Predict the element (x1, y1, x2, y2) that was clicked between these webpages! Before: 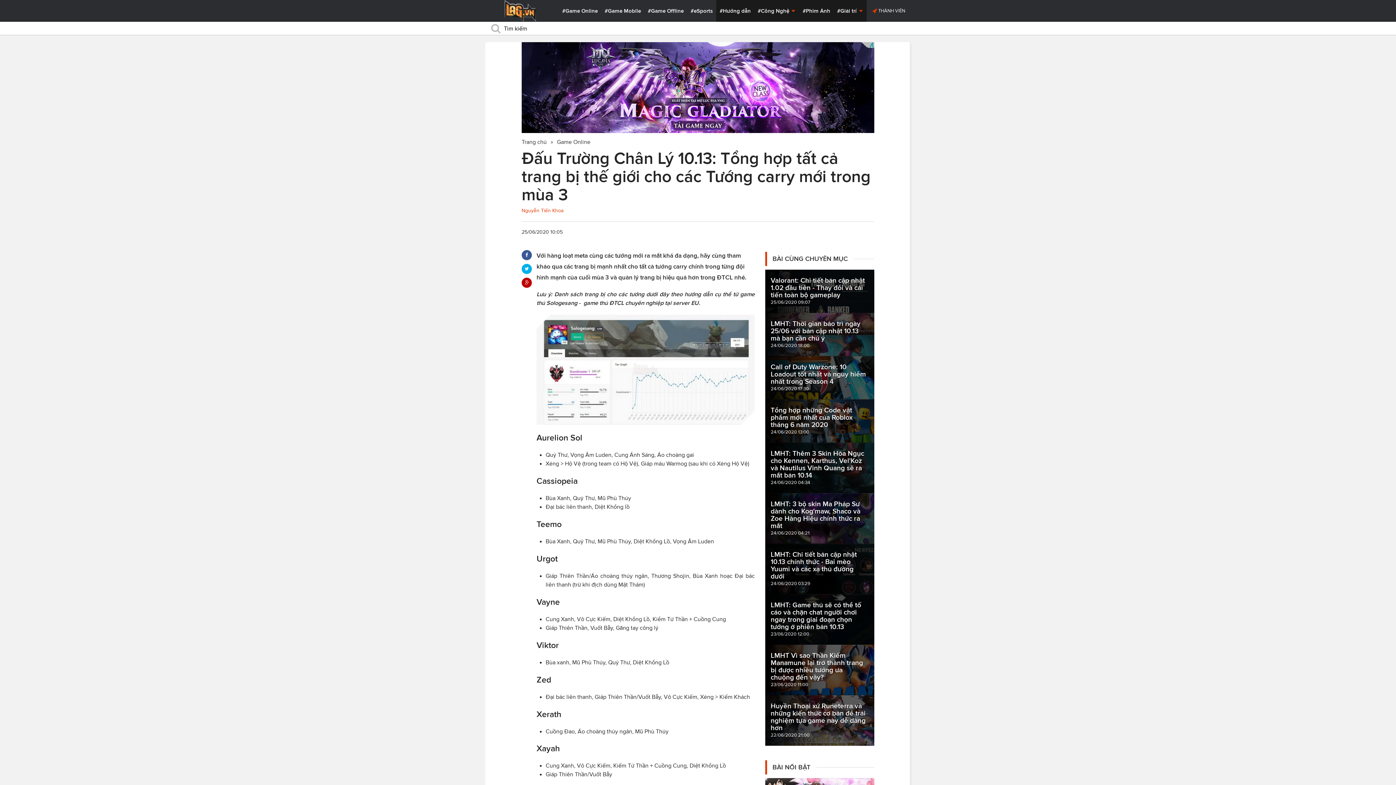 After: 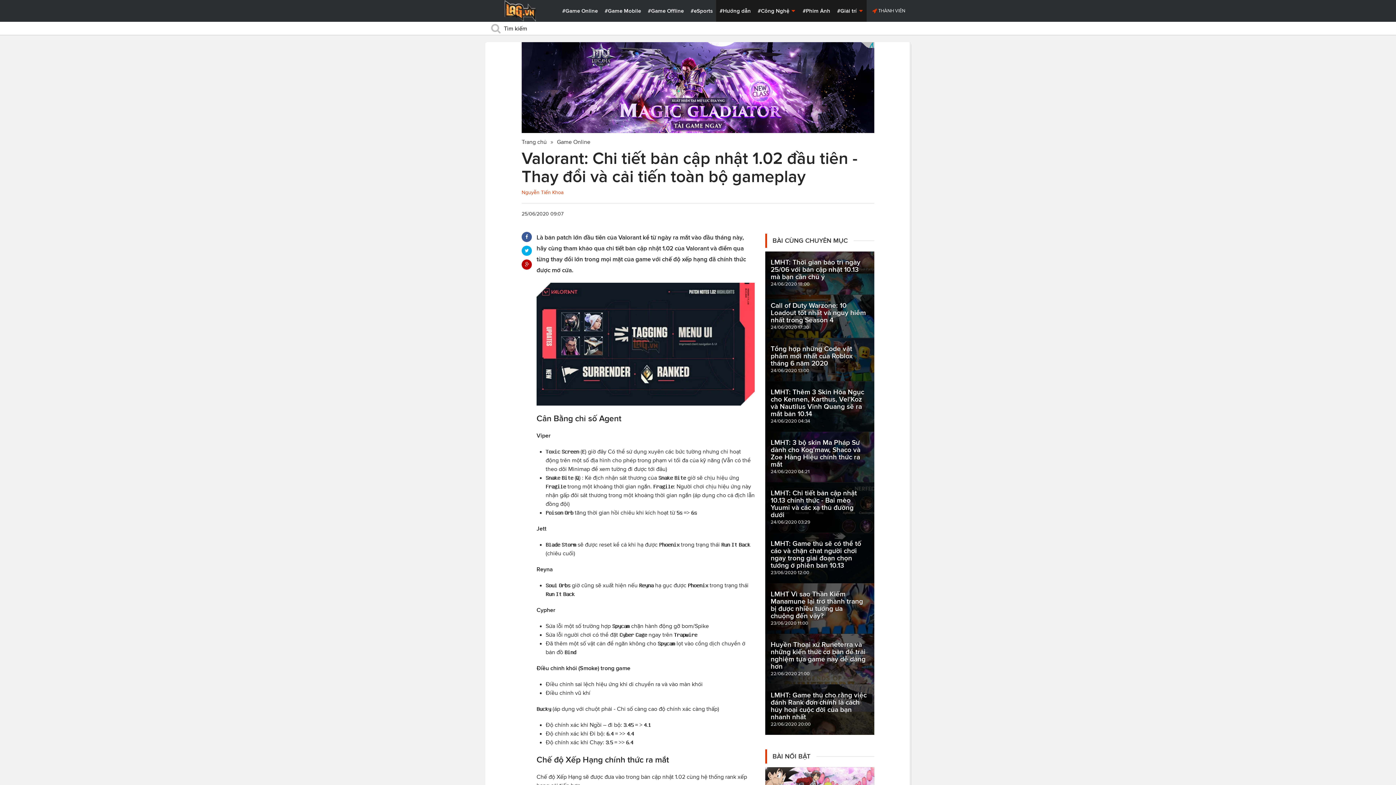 Action: bbox: (765, 269, 874, 313) label: Valorant: Chi tiết bản cập nhật 1.02 đầu tiên - Thay đổi và cải tiến toàn bộ gameplay

25/06/2020 09:07